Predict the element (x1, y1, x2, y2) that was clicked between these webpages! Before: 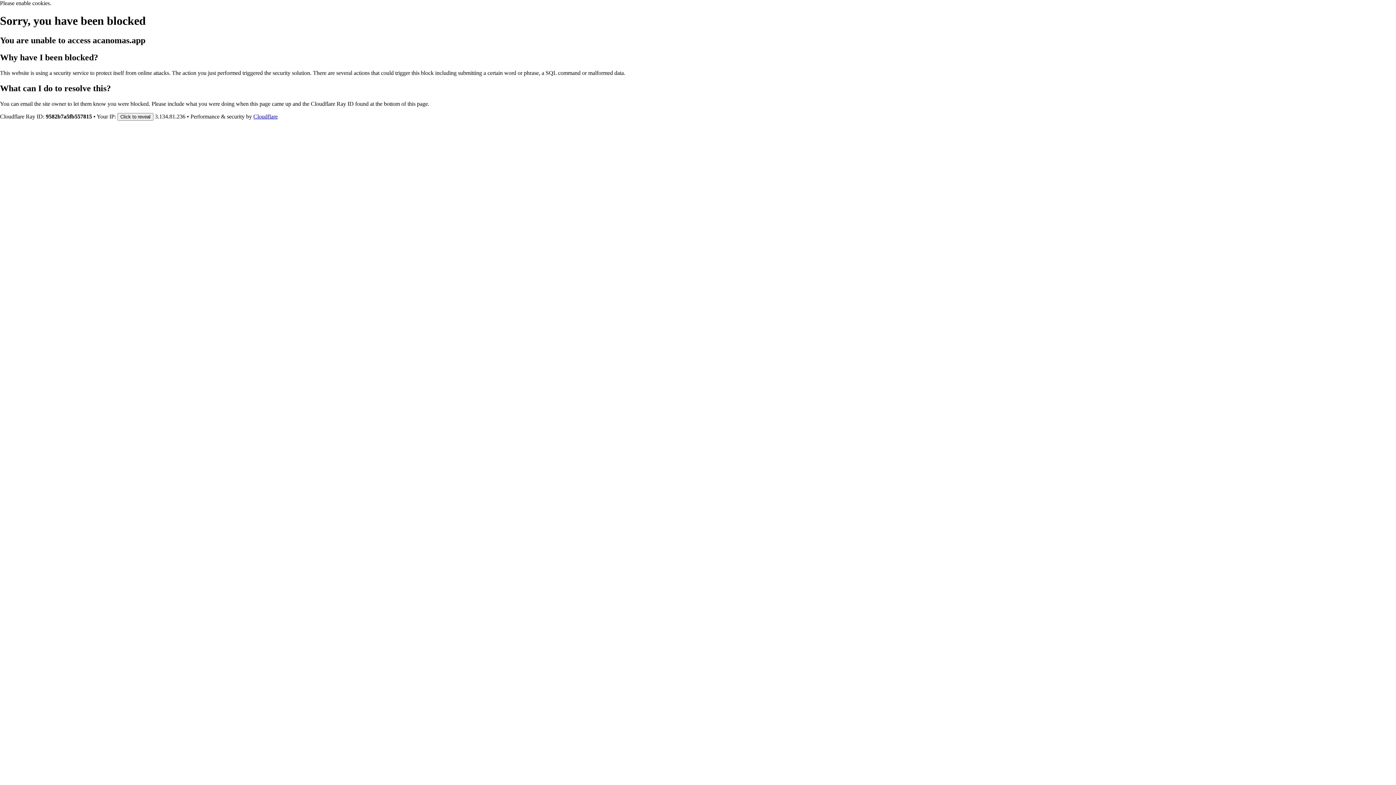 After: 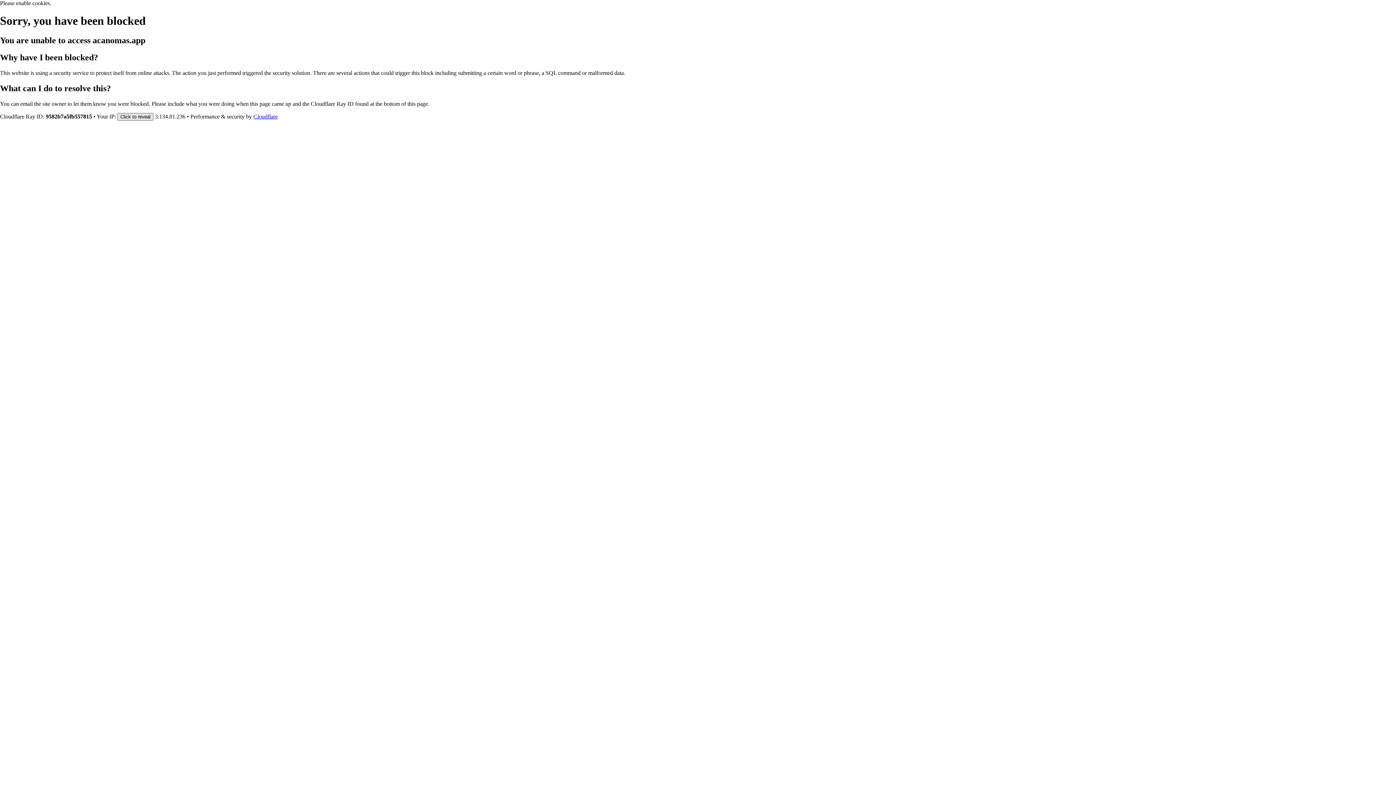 Action: label: Click to reveal bbox: (117, 112, 153, 120)